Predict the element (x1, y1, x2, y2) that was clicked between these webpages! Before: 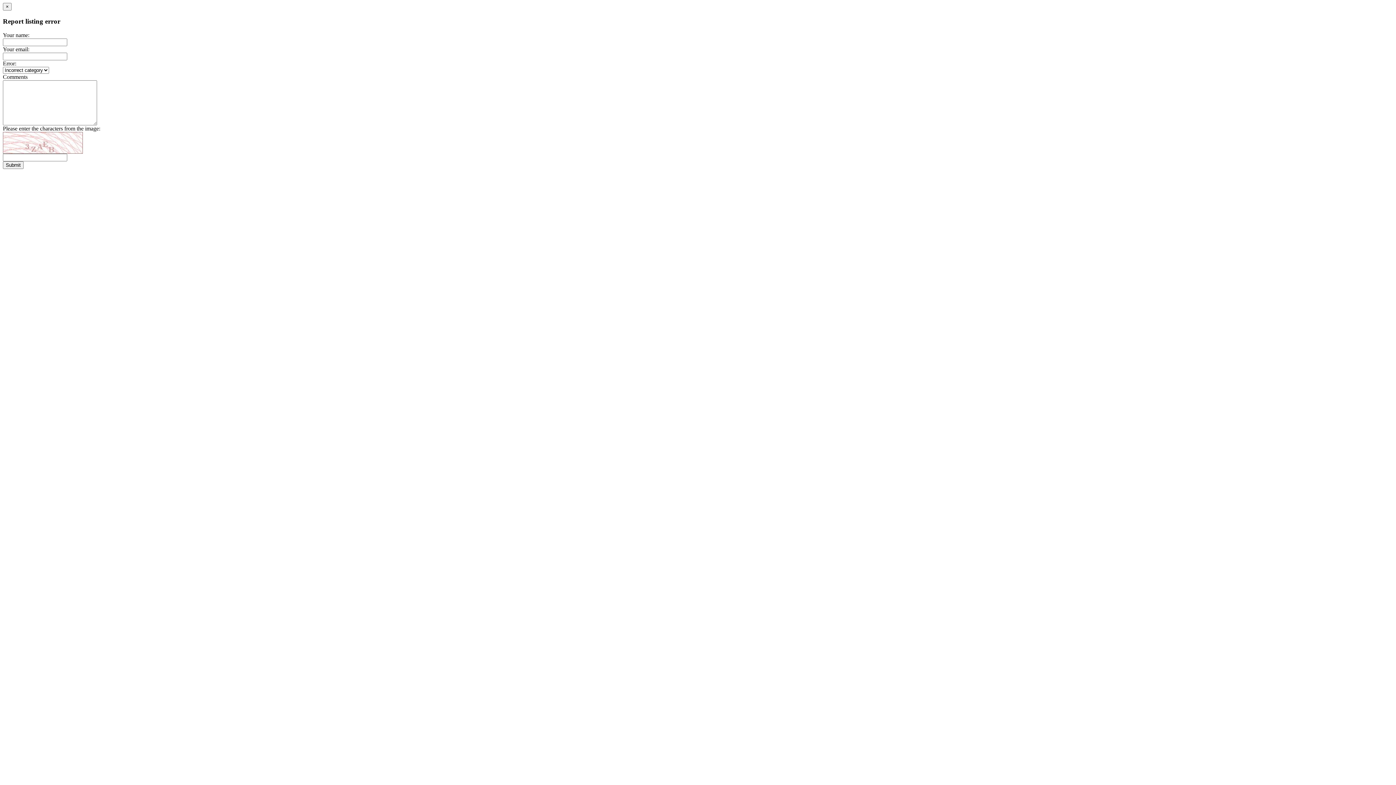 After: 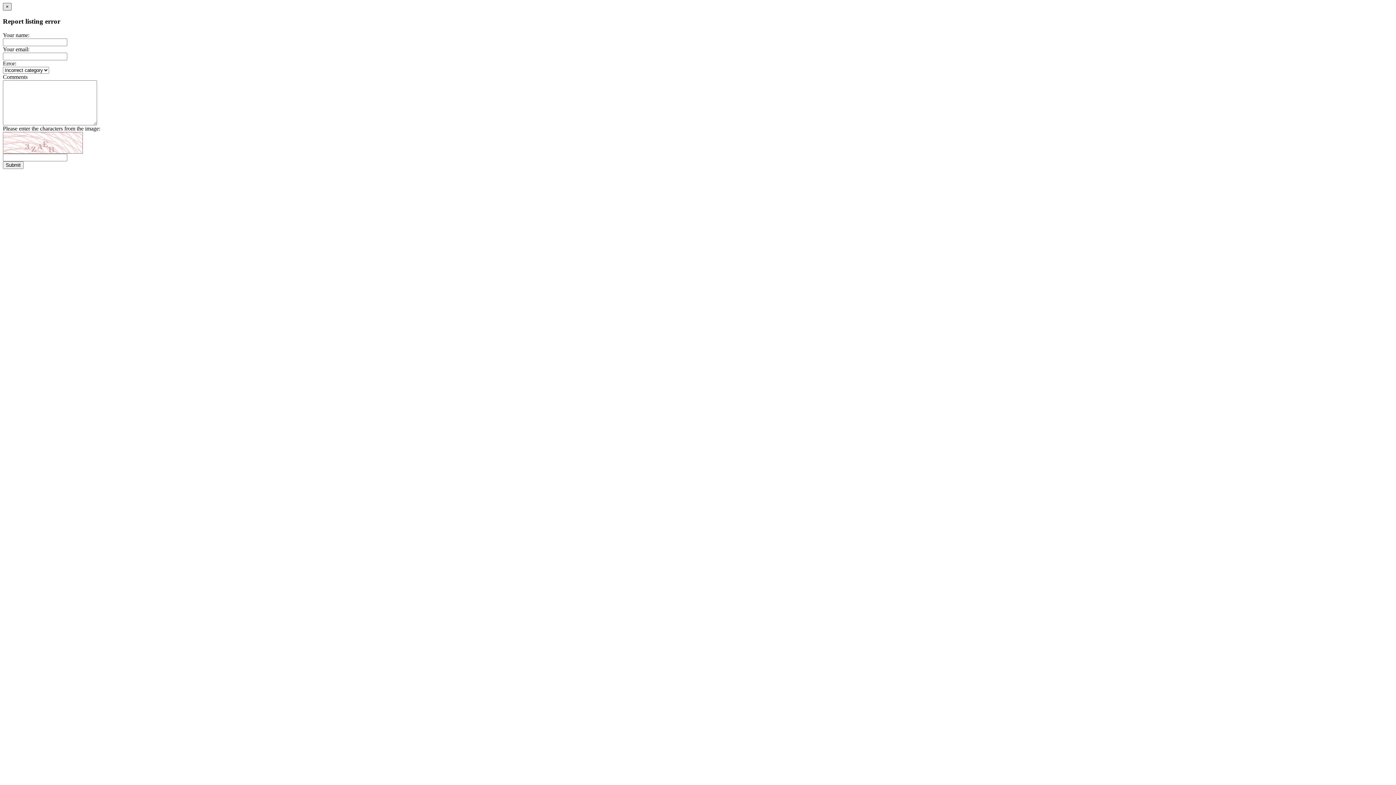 Action: bbox: (2, 2, 11, 10) label: Close